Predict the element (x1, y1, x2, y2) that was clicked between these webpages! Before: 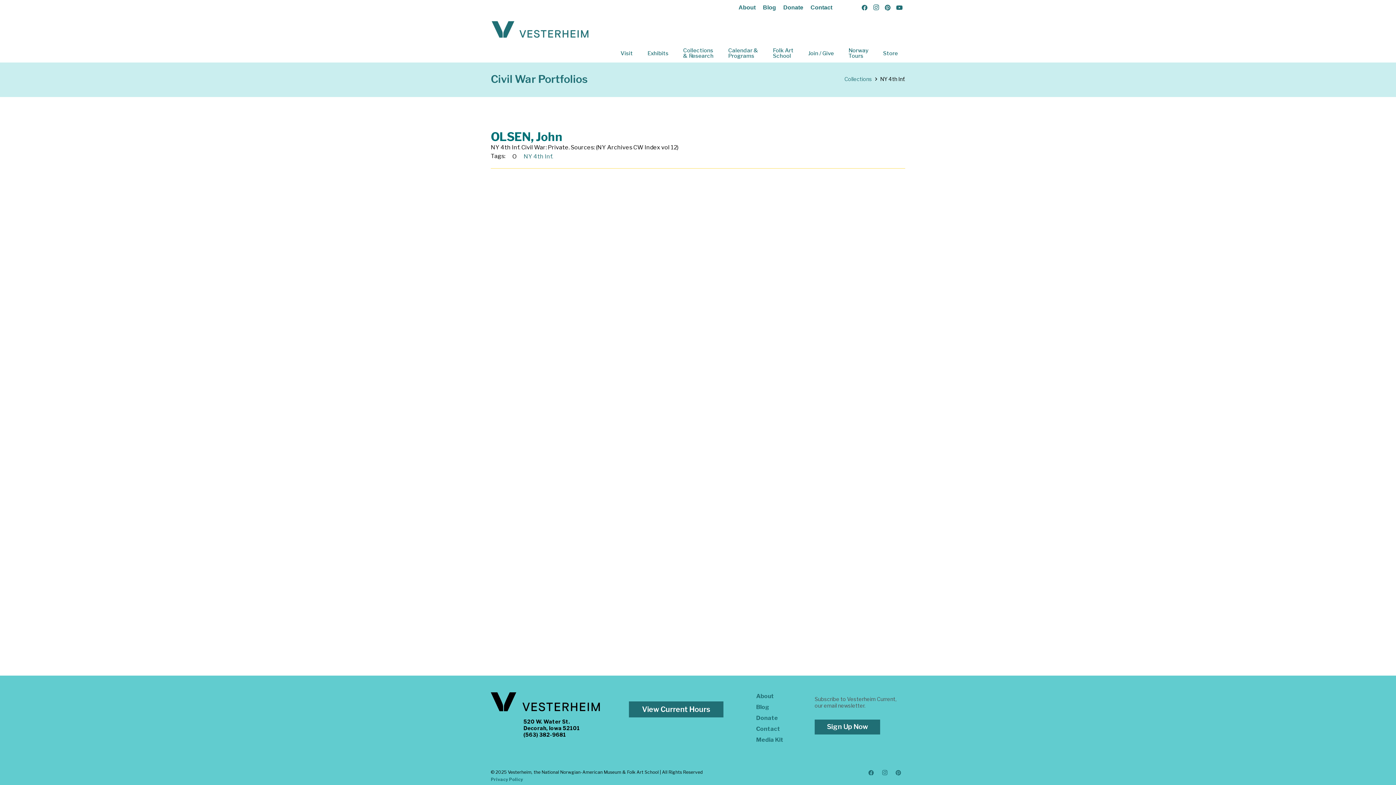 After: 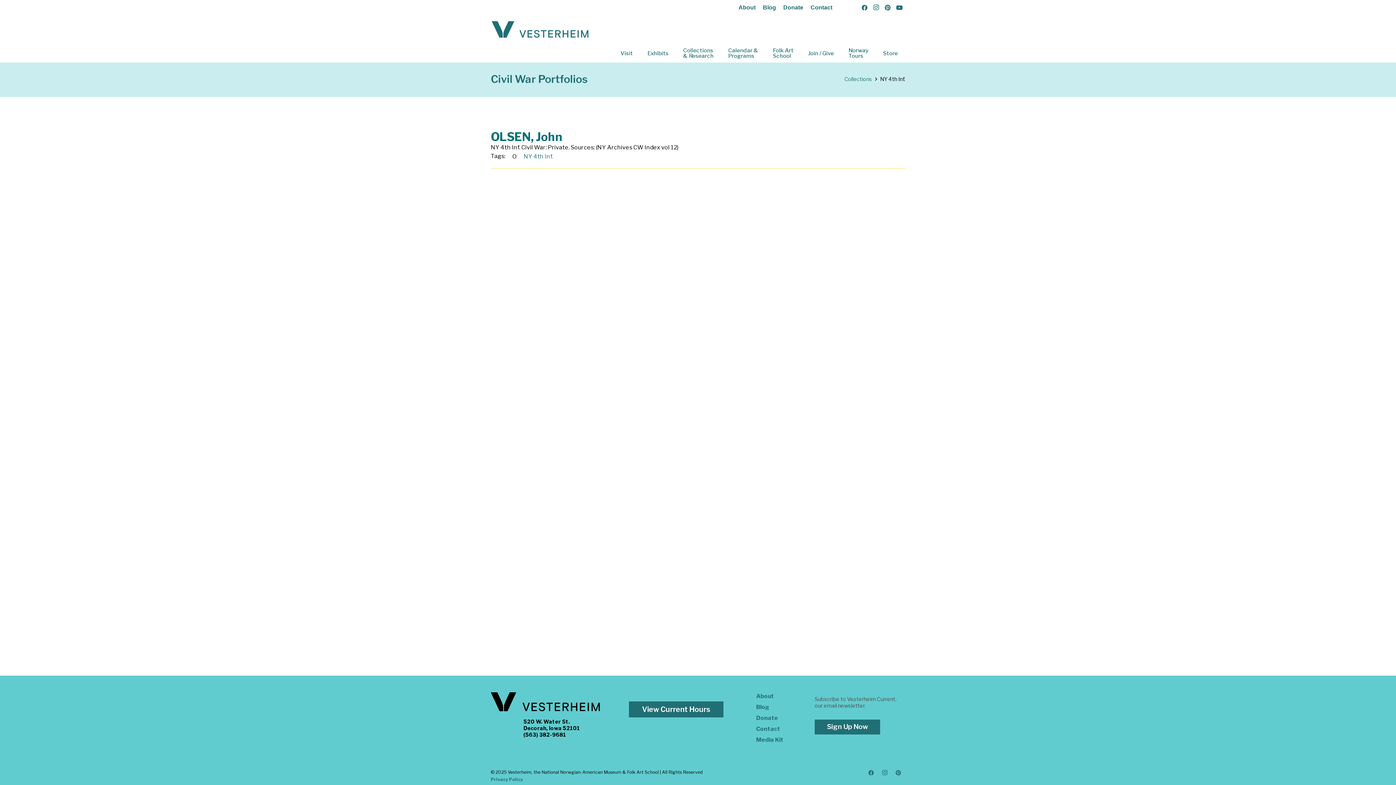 Action: bbox: (523, 153, 553, 160) label: NY 4th Inf.